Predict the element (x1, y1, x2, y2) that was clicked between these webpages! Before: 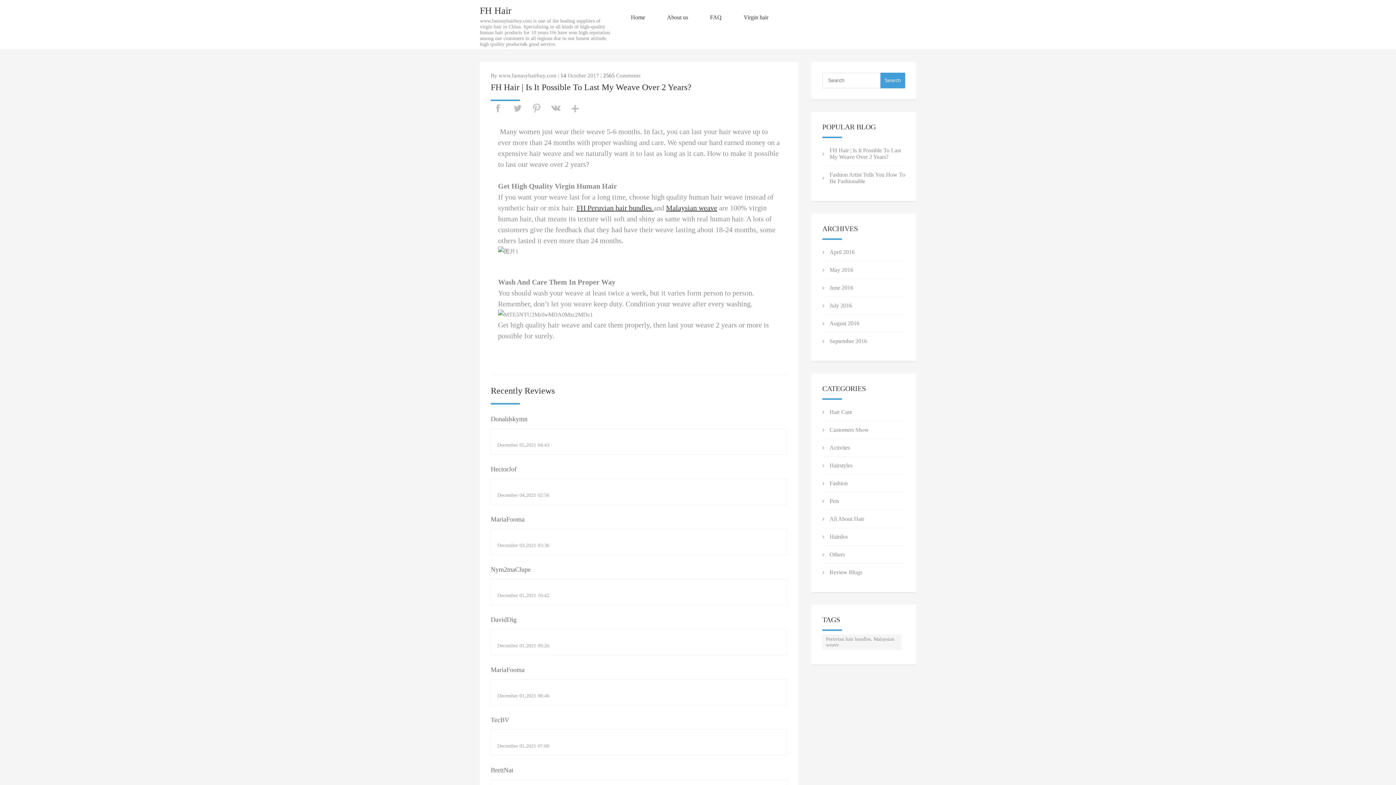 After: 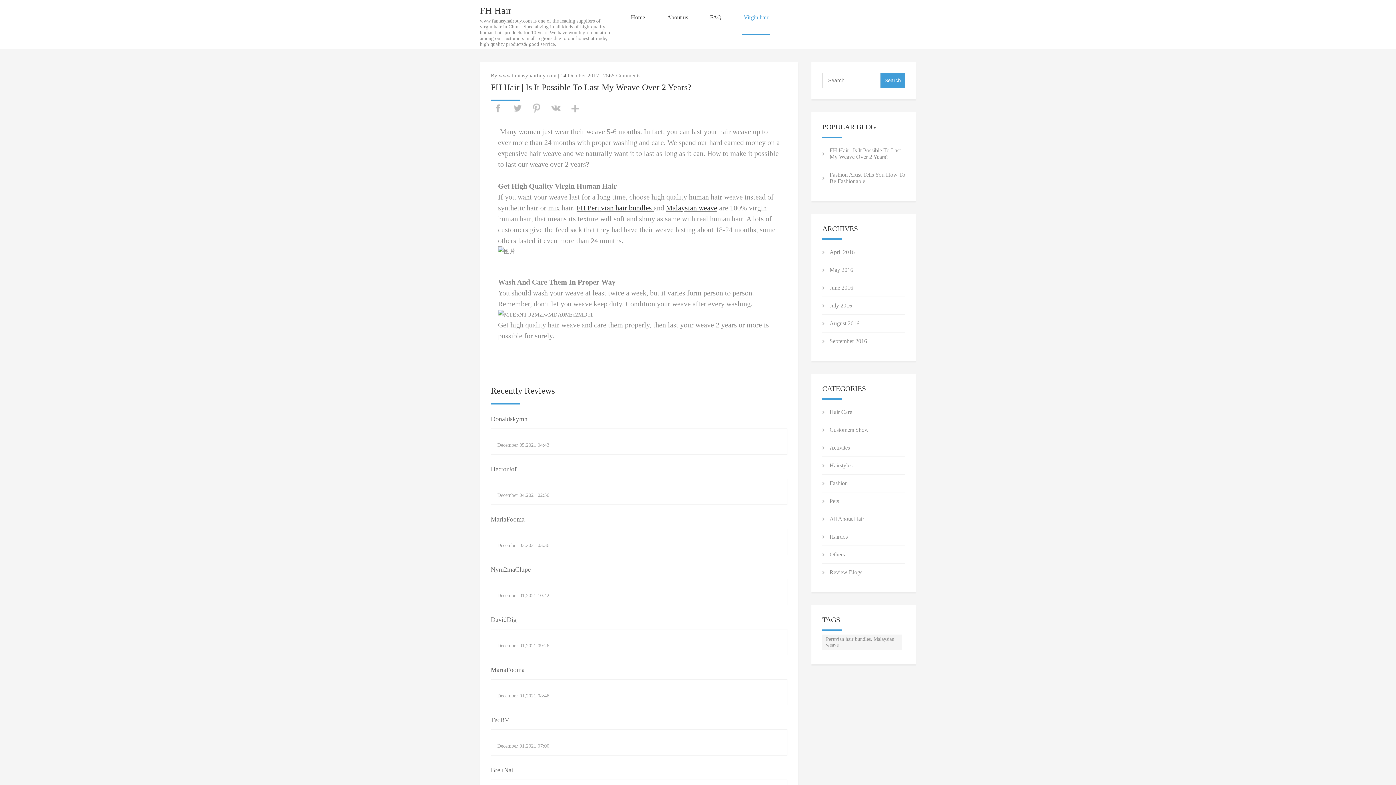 Action: label: Virgin hair bbox: (742, 0, 770, 34)